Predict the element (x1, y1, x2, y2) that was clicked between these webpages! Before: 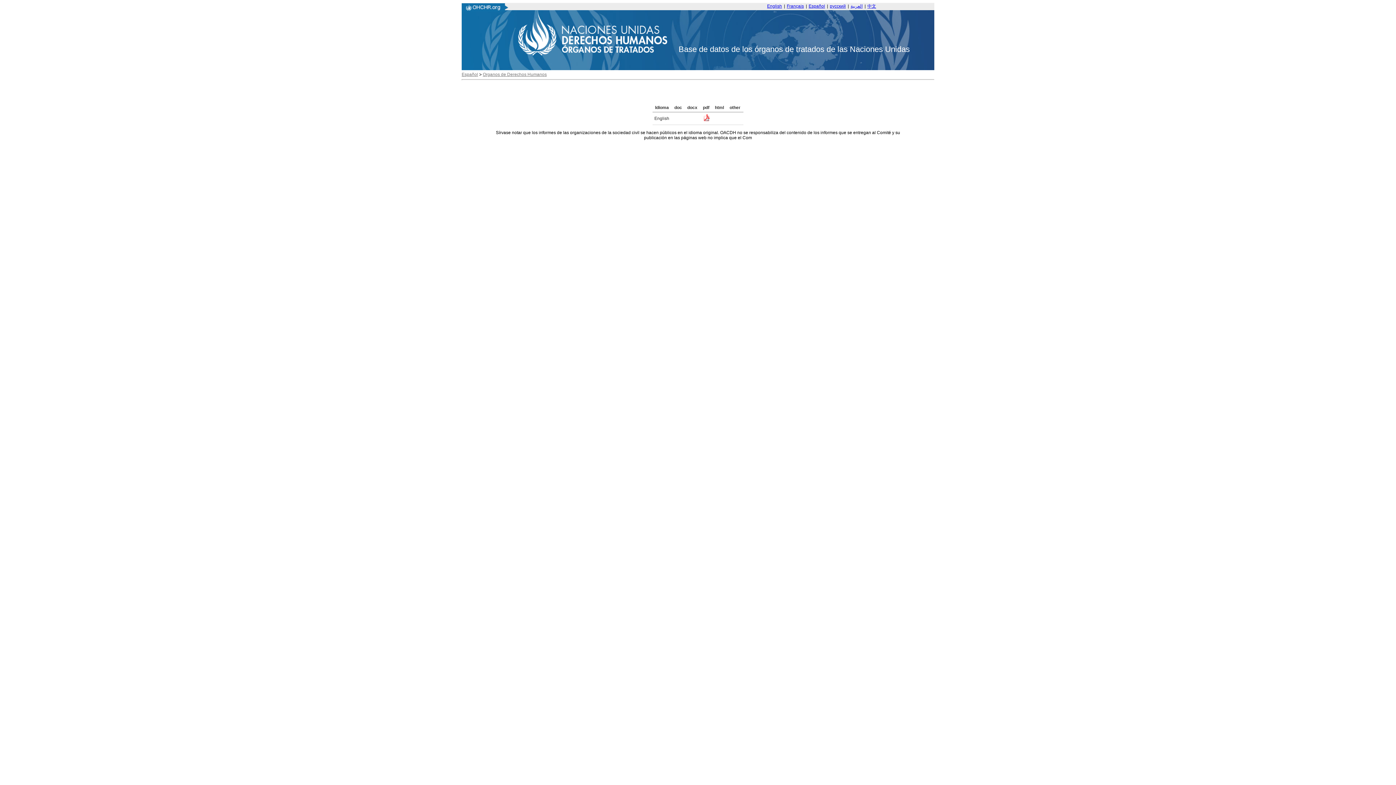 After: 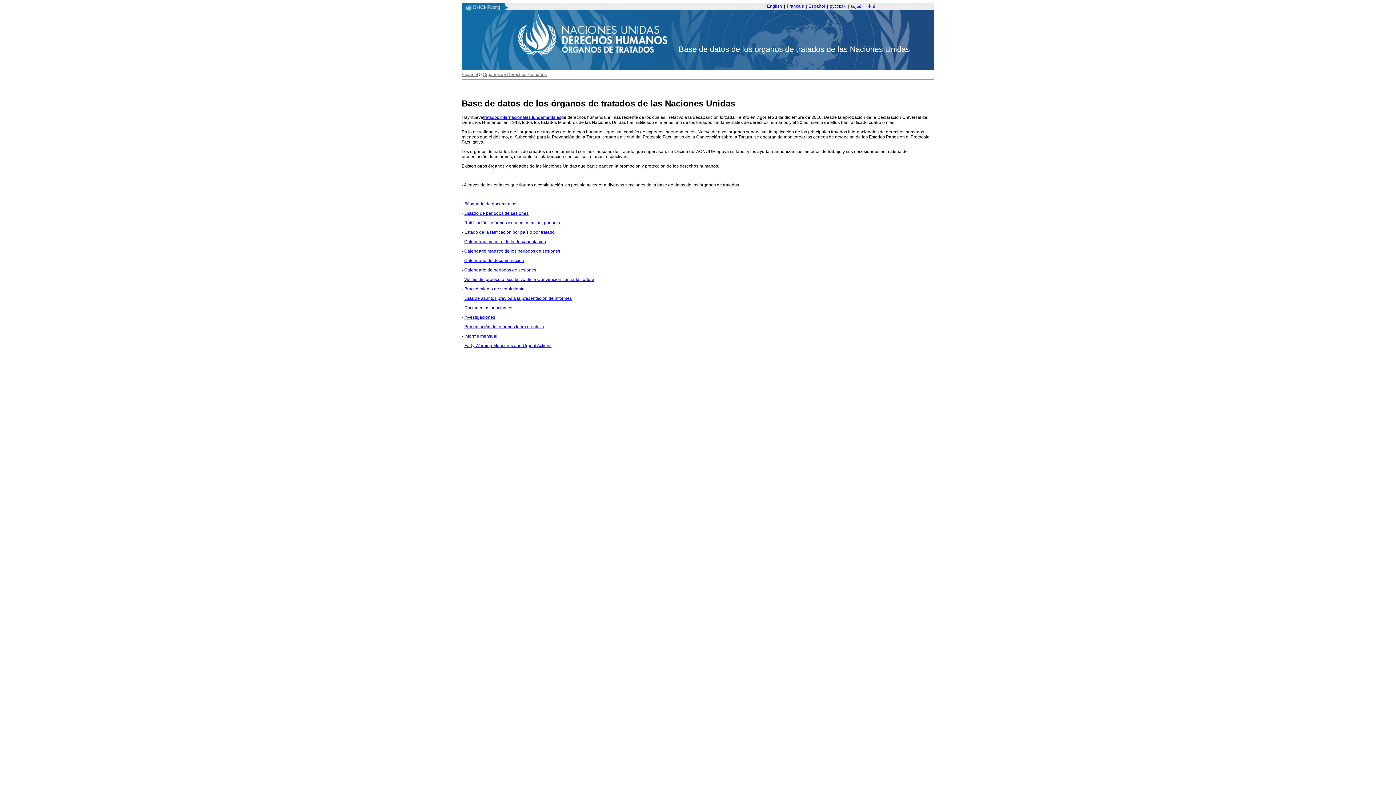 Action: label: Español bbox: (808, 3, 825, 8)